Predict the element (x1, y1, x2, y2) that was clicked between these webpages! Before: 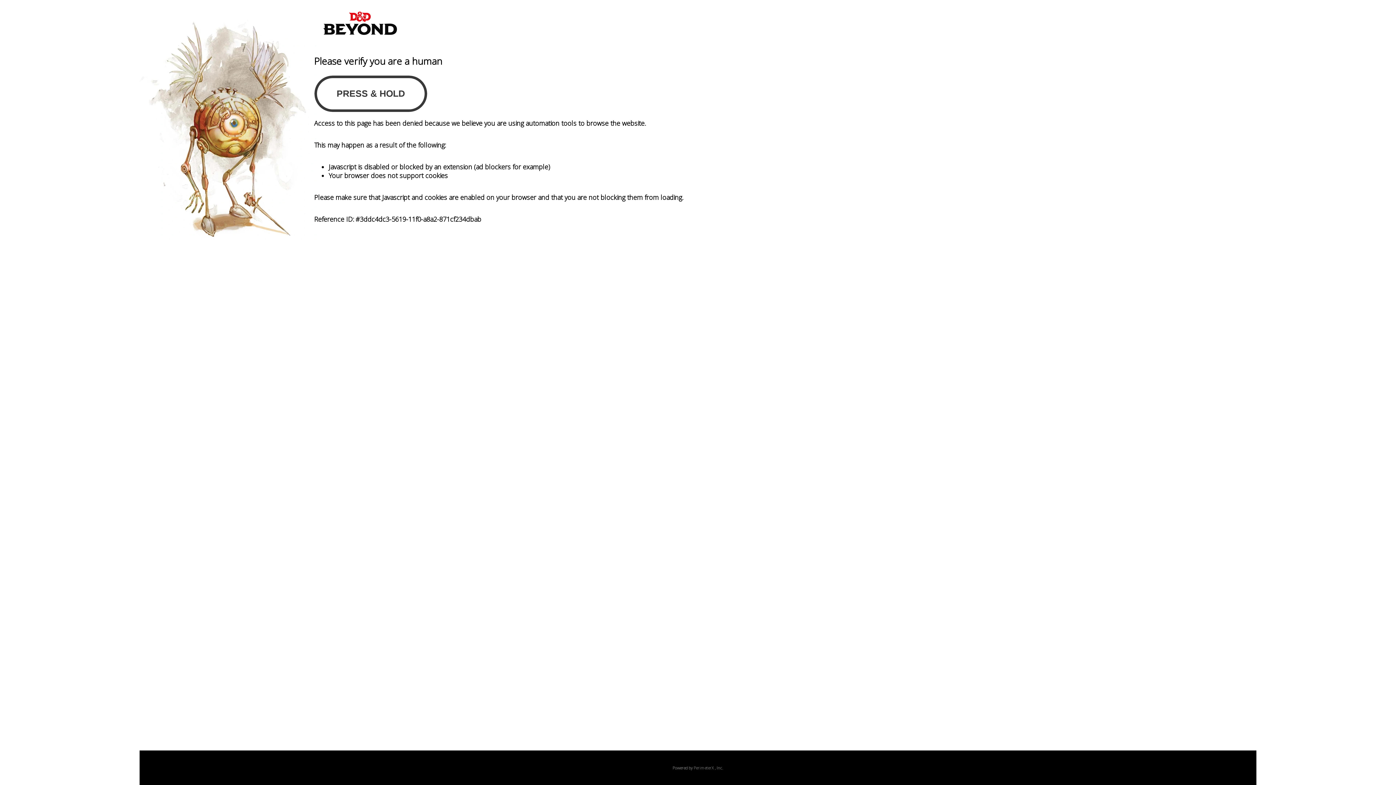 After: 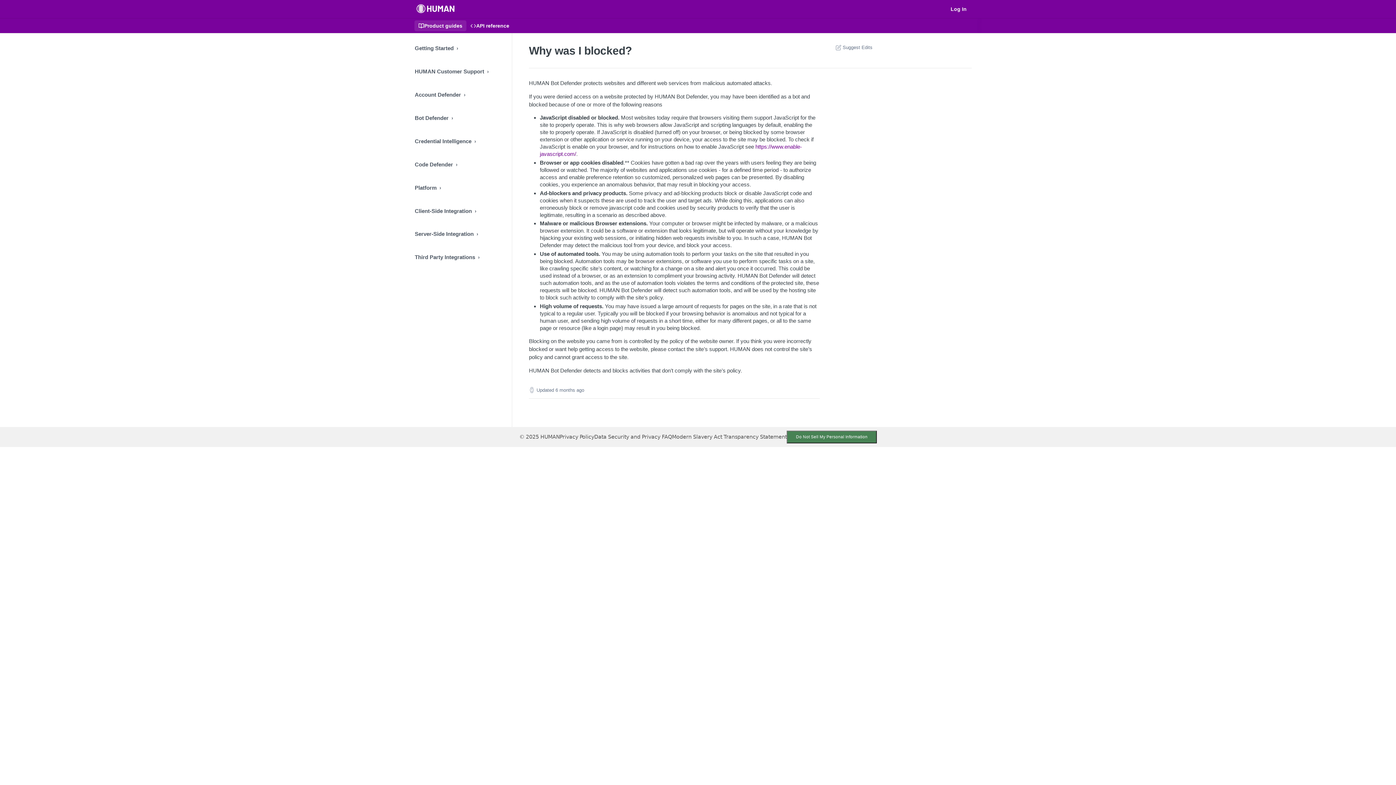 Action: bbox: (694, 765, 714, 770) label: PerimeterX